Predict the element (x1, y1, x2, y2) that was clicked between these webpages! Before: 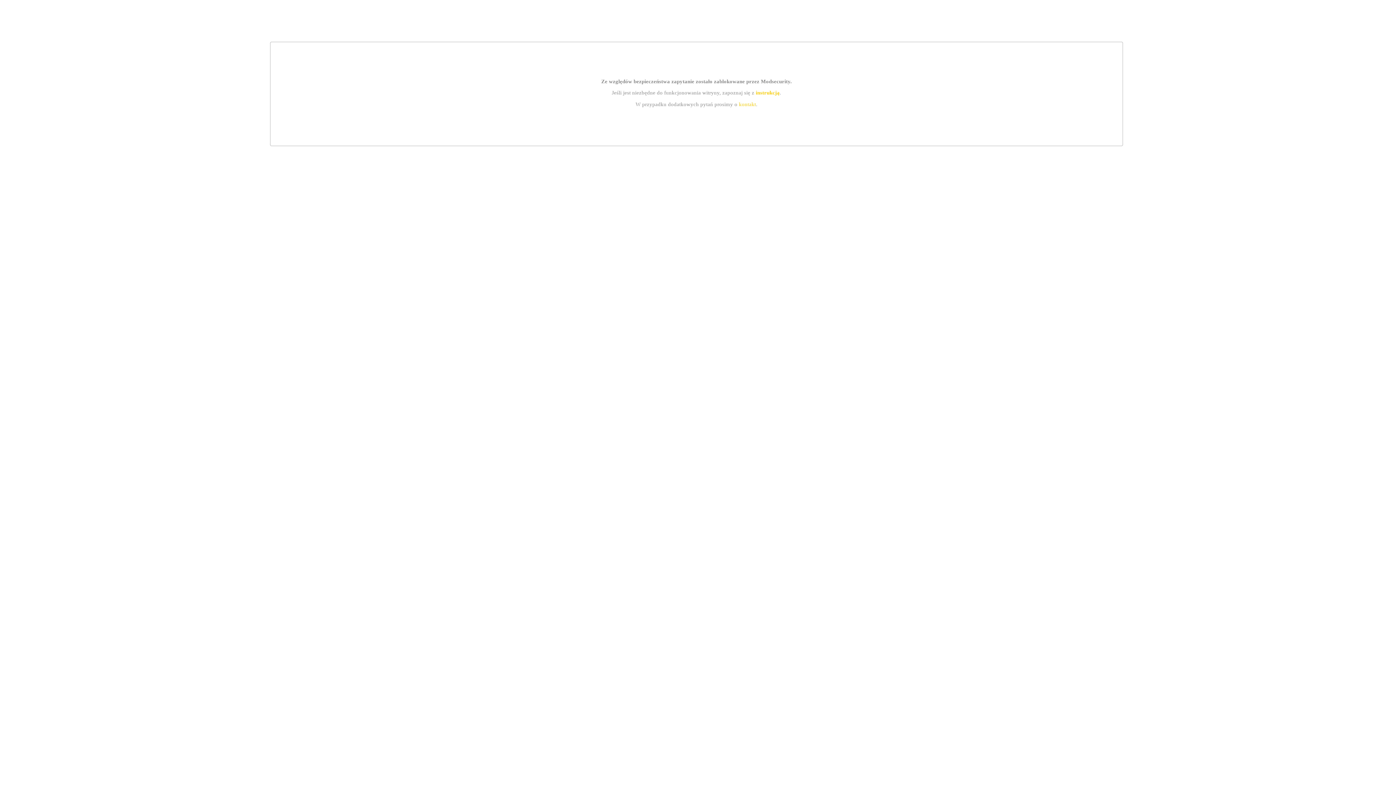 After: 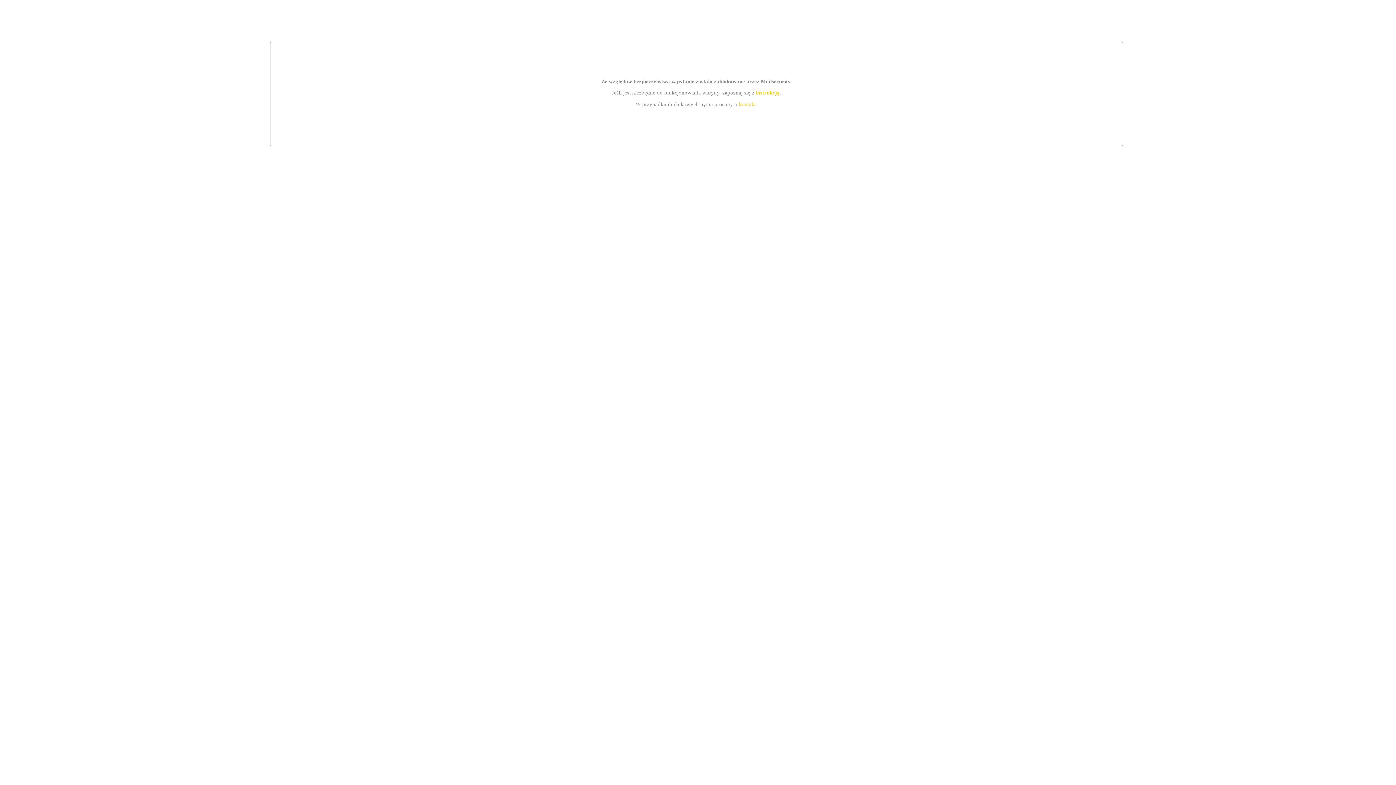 Action: label: kontakt bbox: (739, 101, 756, 107)